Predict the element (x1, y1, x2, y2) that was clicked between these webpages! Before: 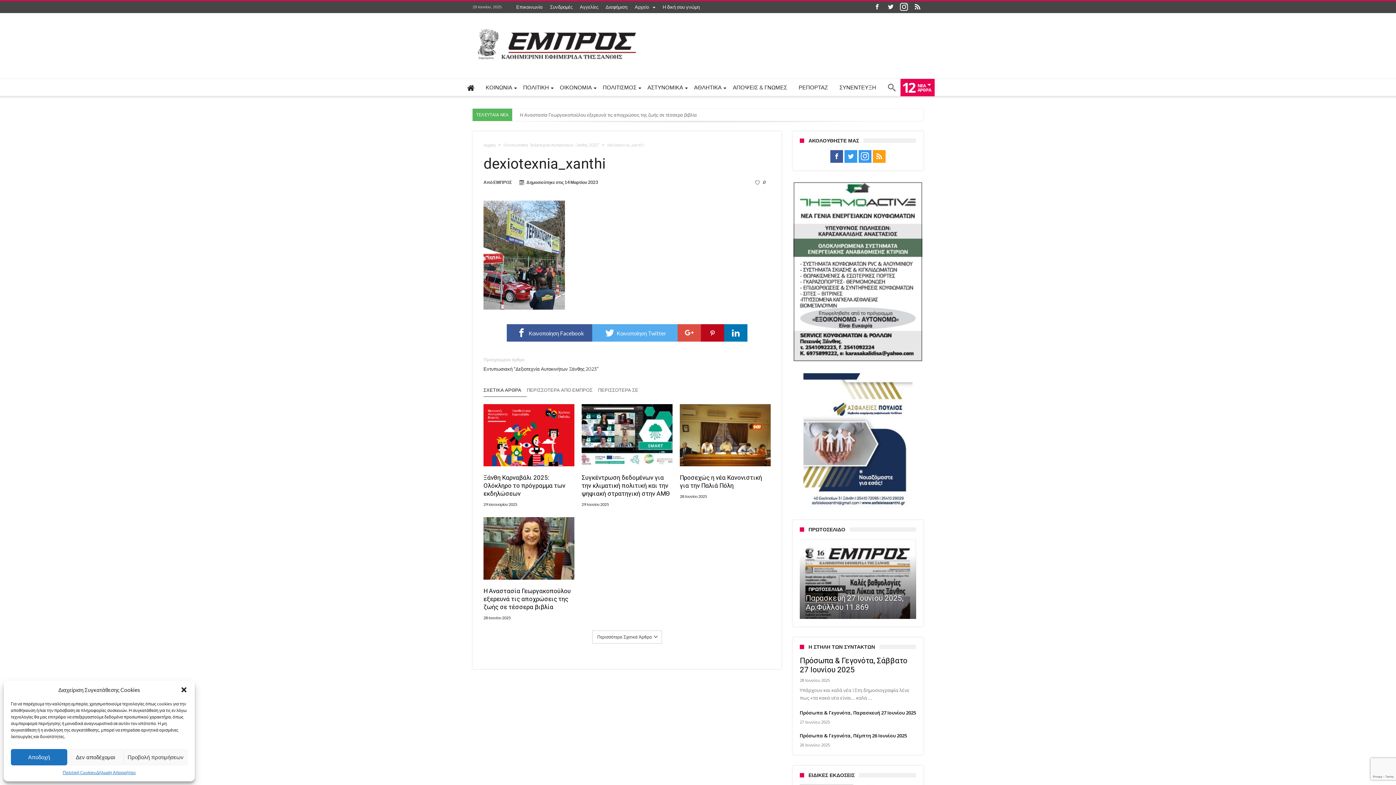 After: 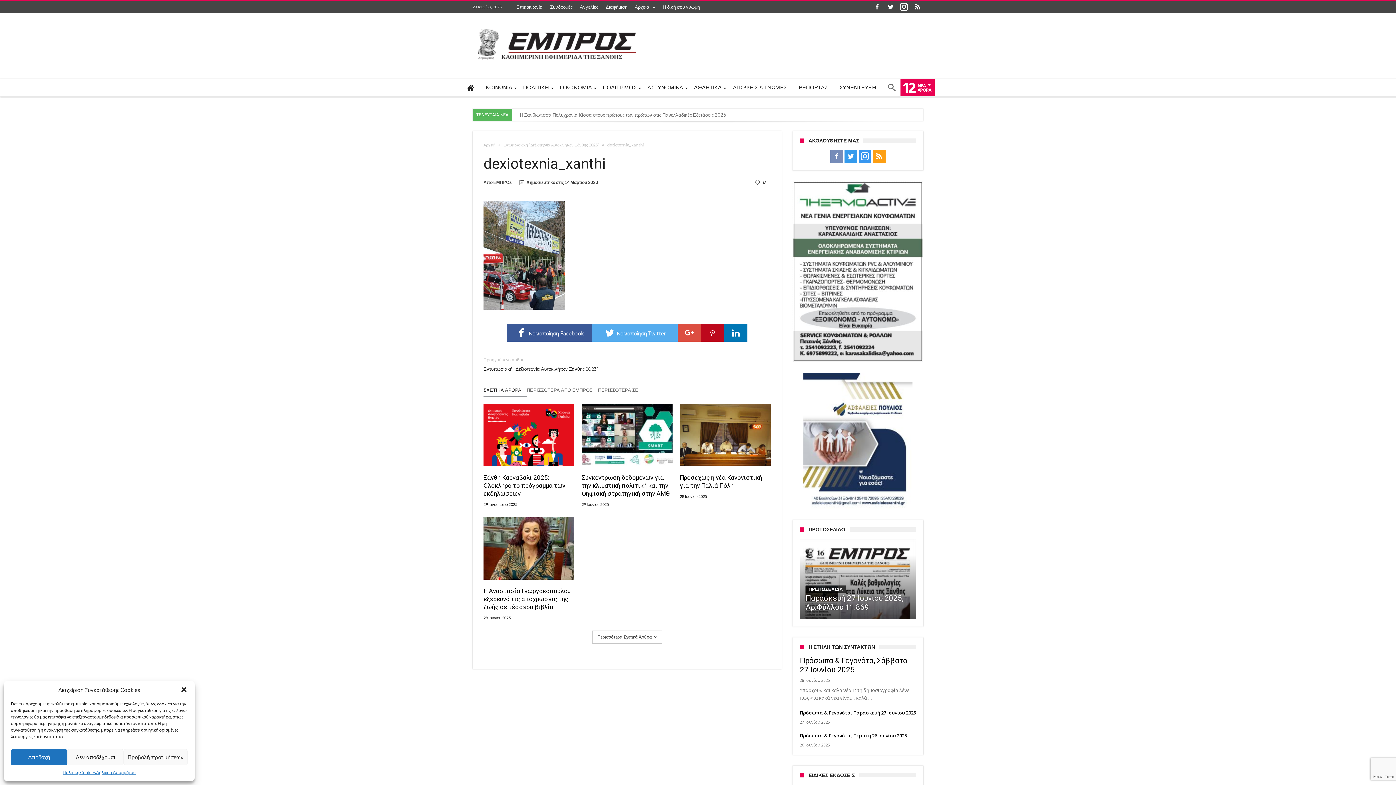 Action: bbox: (830, 150, 843, 163)